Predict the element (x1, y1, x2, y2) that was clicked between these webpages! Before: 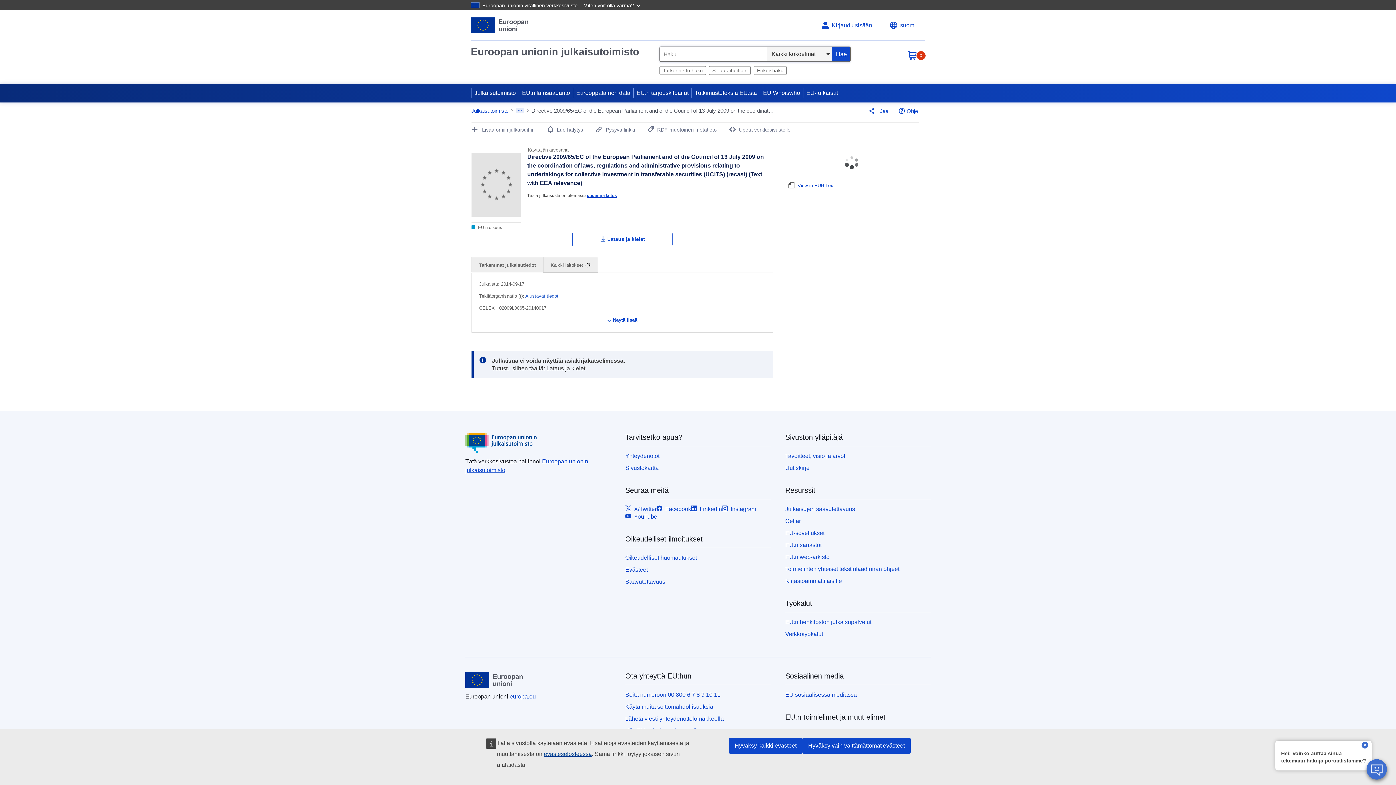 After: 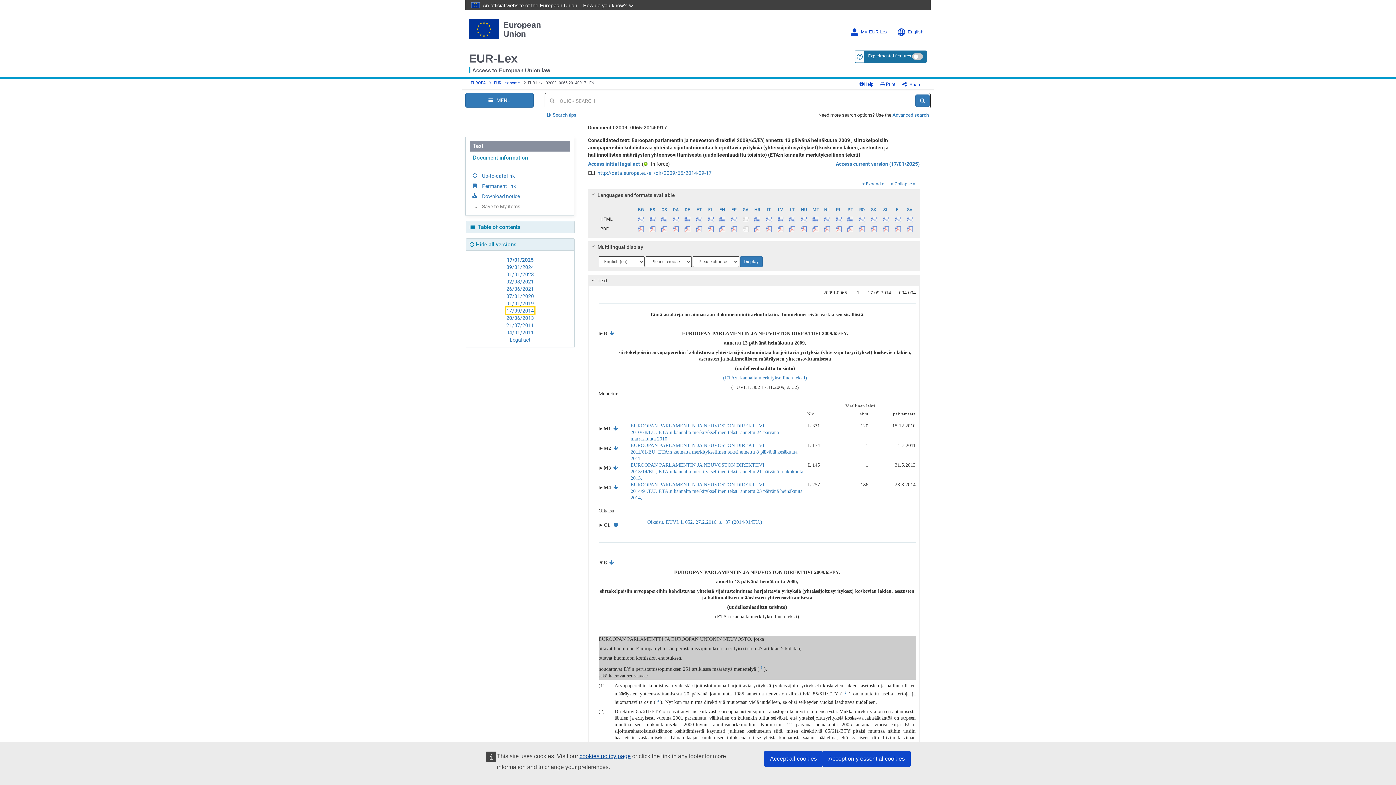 Action: bbox: (788, 182, 833, 188) label: View in EUR-Lex